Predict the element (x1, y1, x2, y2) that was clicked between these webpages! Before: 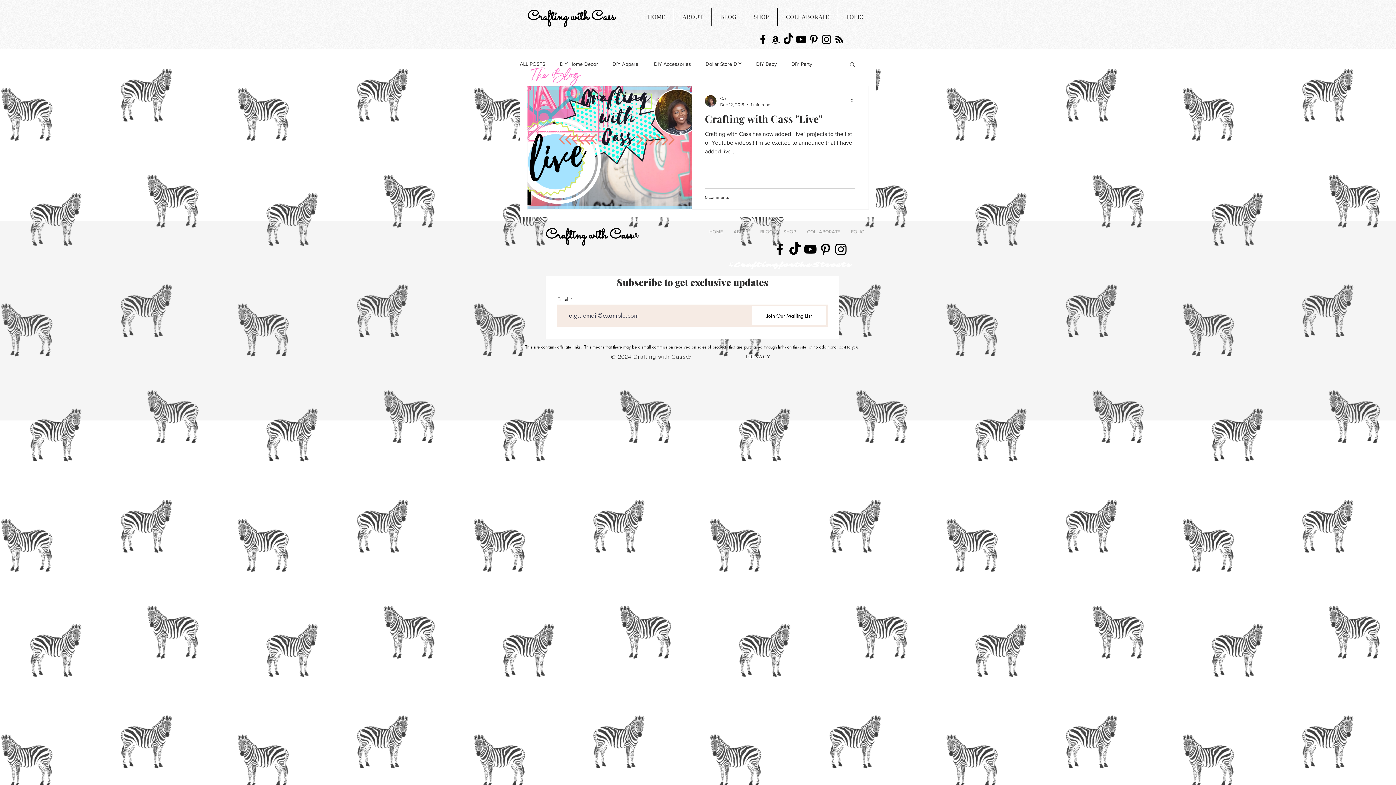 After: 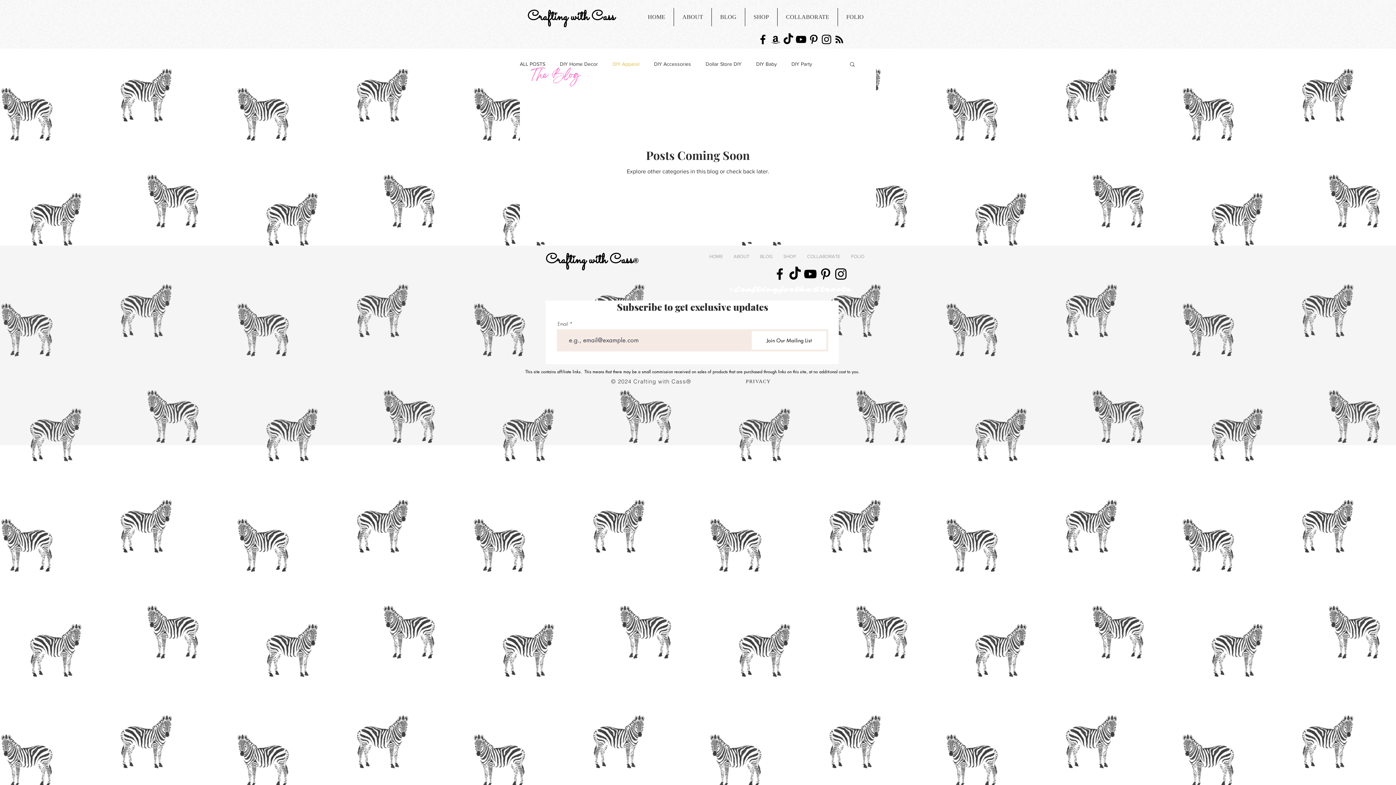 Action: bbox: (612, 61, 639, 66) label: DIY Apparel